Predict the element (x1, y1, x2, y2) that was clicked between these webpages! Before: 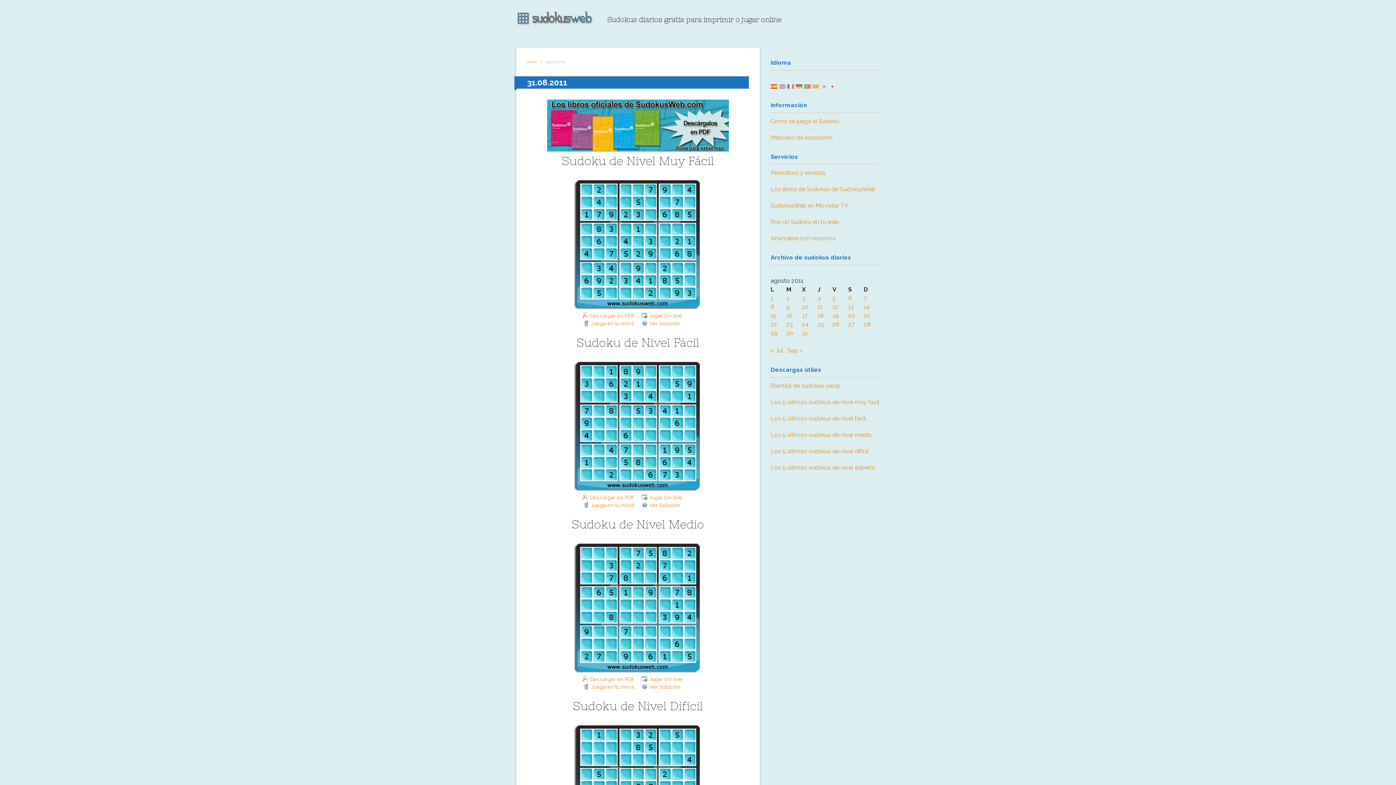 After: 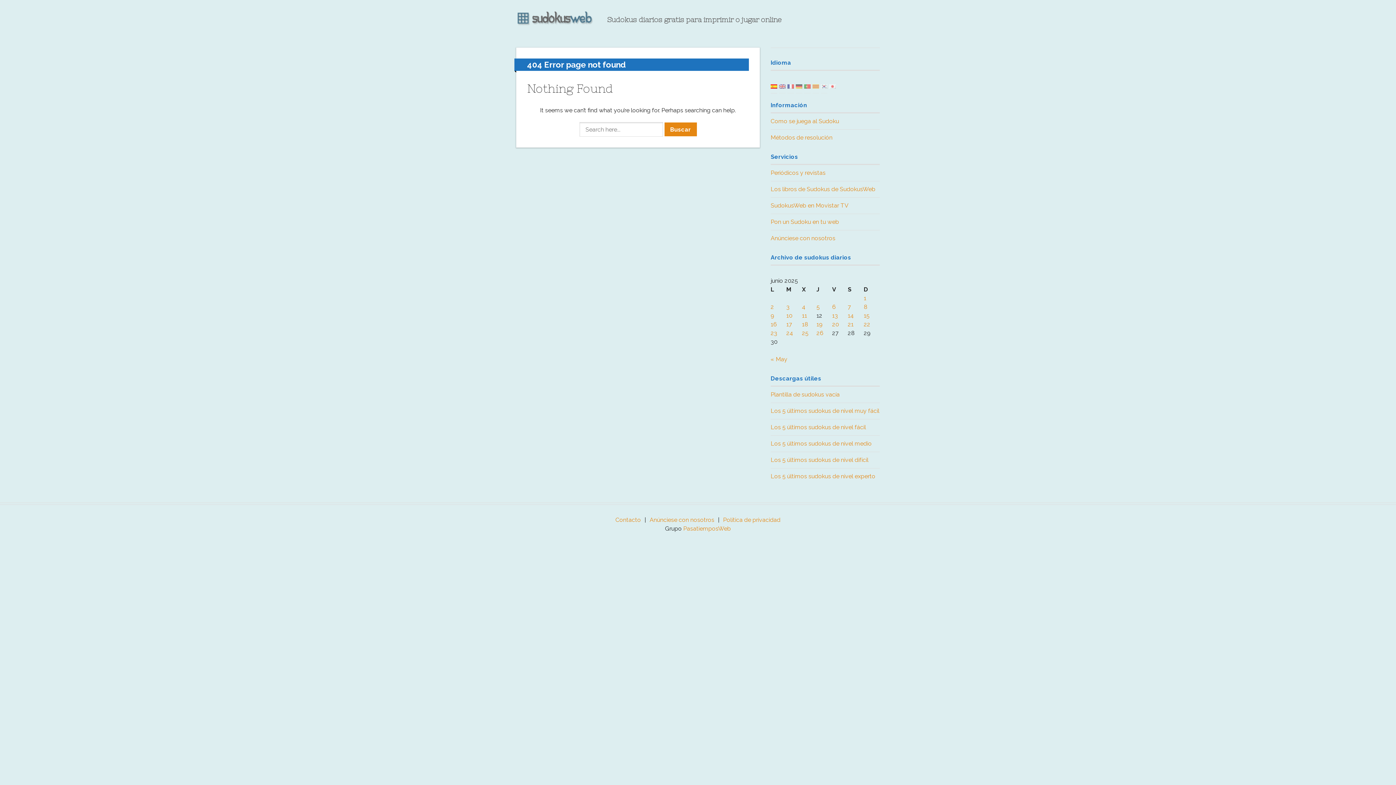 Action: bbox: (583, 502, 634, 508) label: Juega en tu móvil